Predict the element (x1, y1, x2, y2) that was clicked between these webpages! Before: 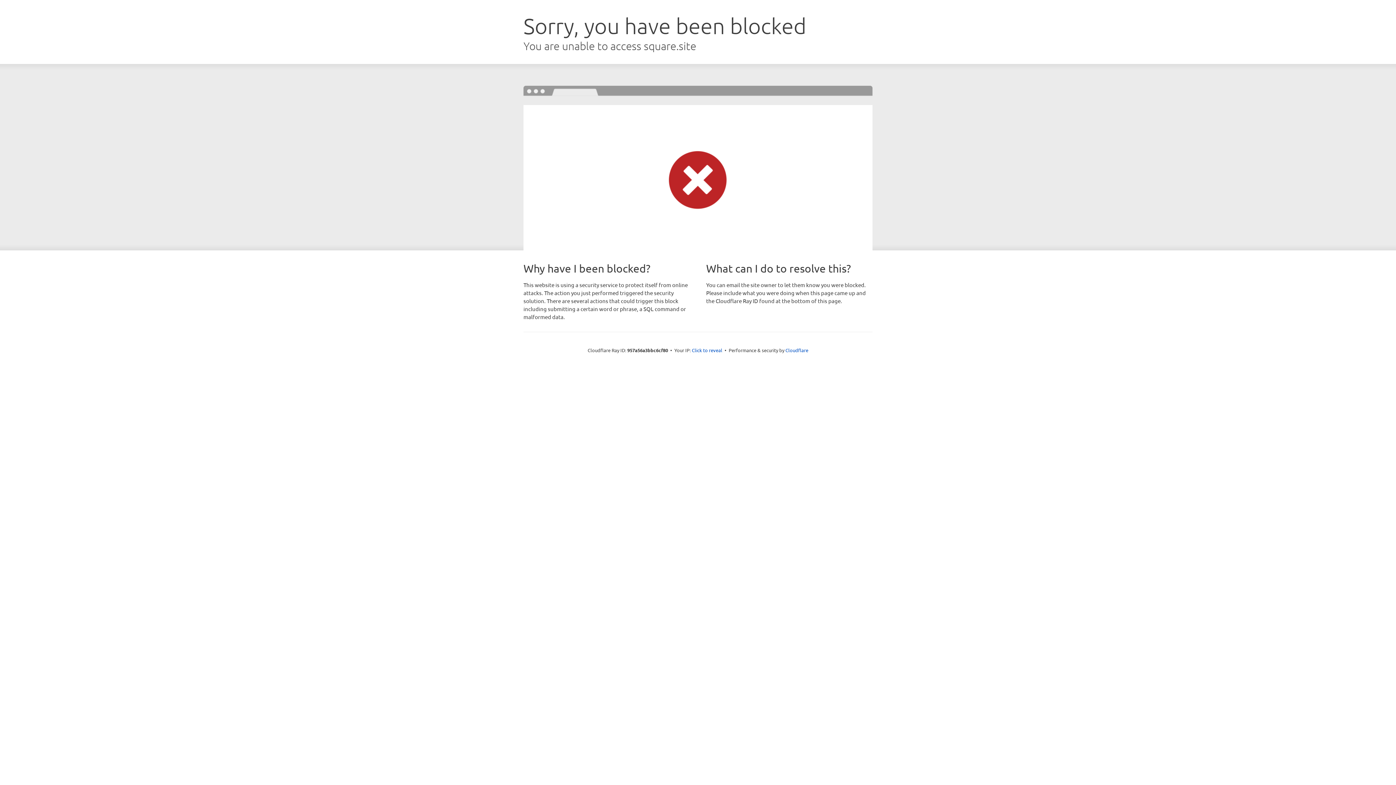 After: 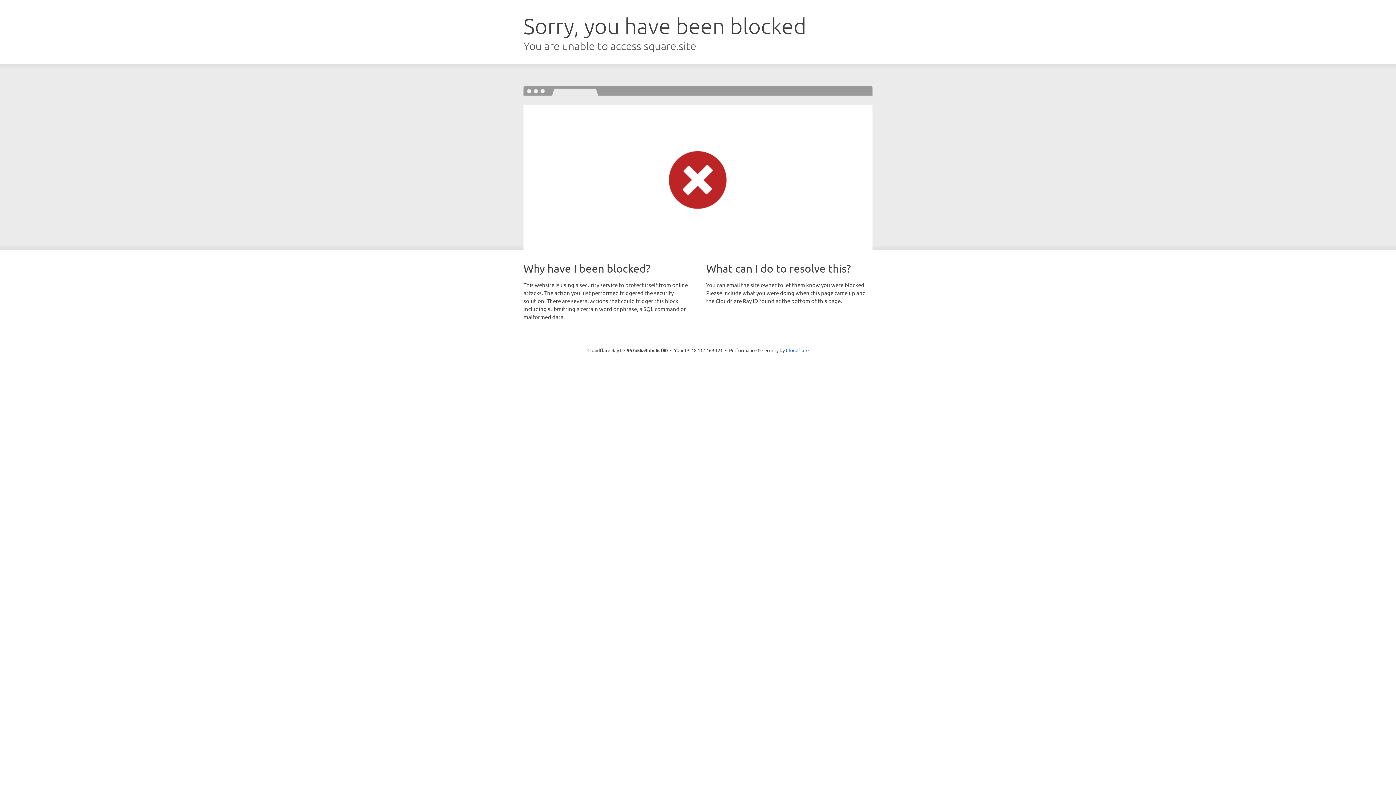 Action: bbox: (692, 346, 722, 353) label: Click to reveal